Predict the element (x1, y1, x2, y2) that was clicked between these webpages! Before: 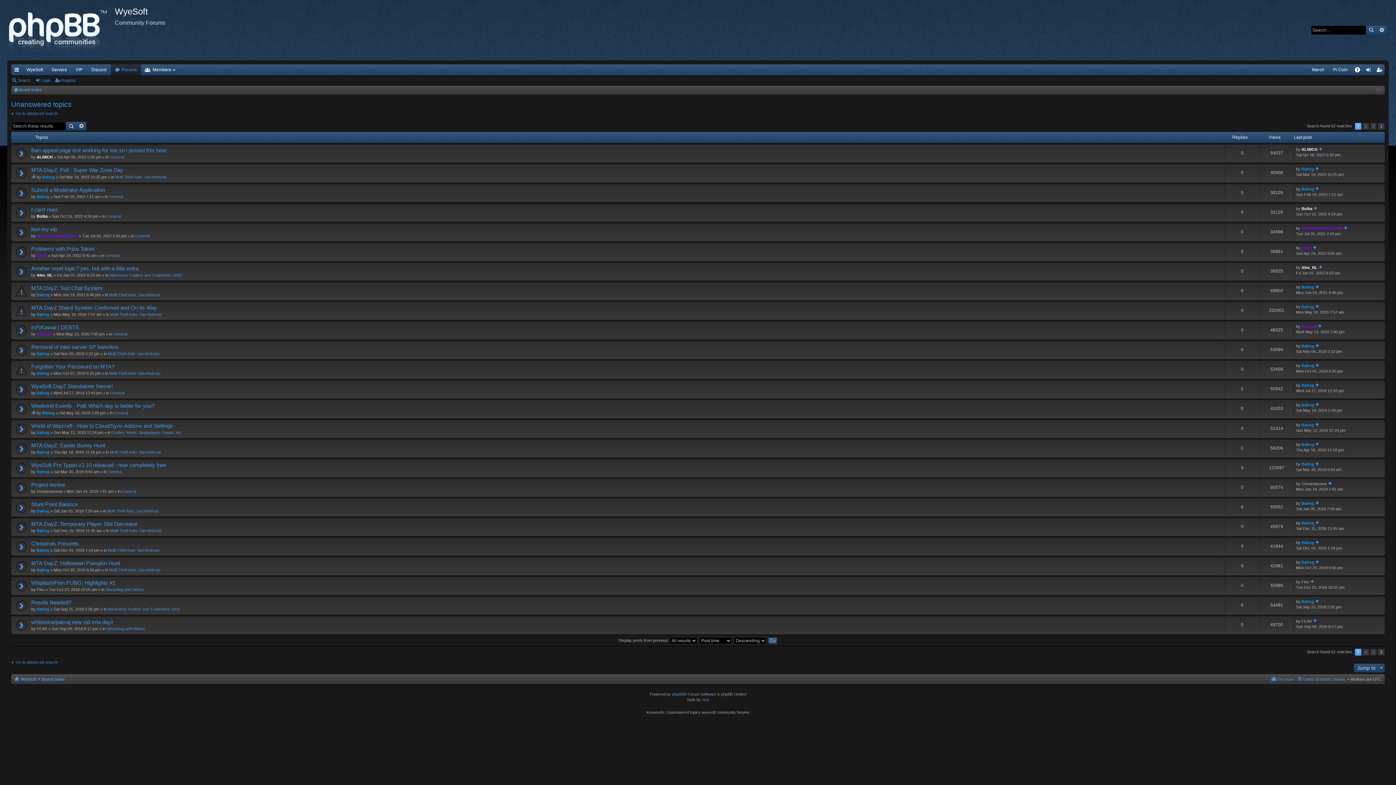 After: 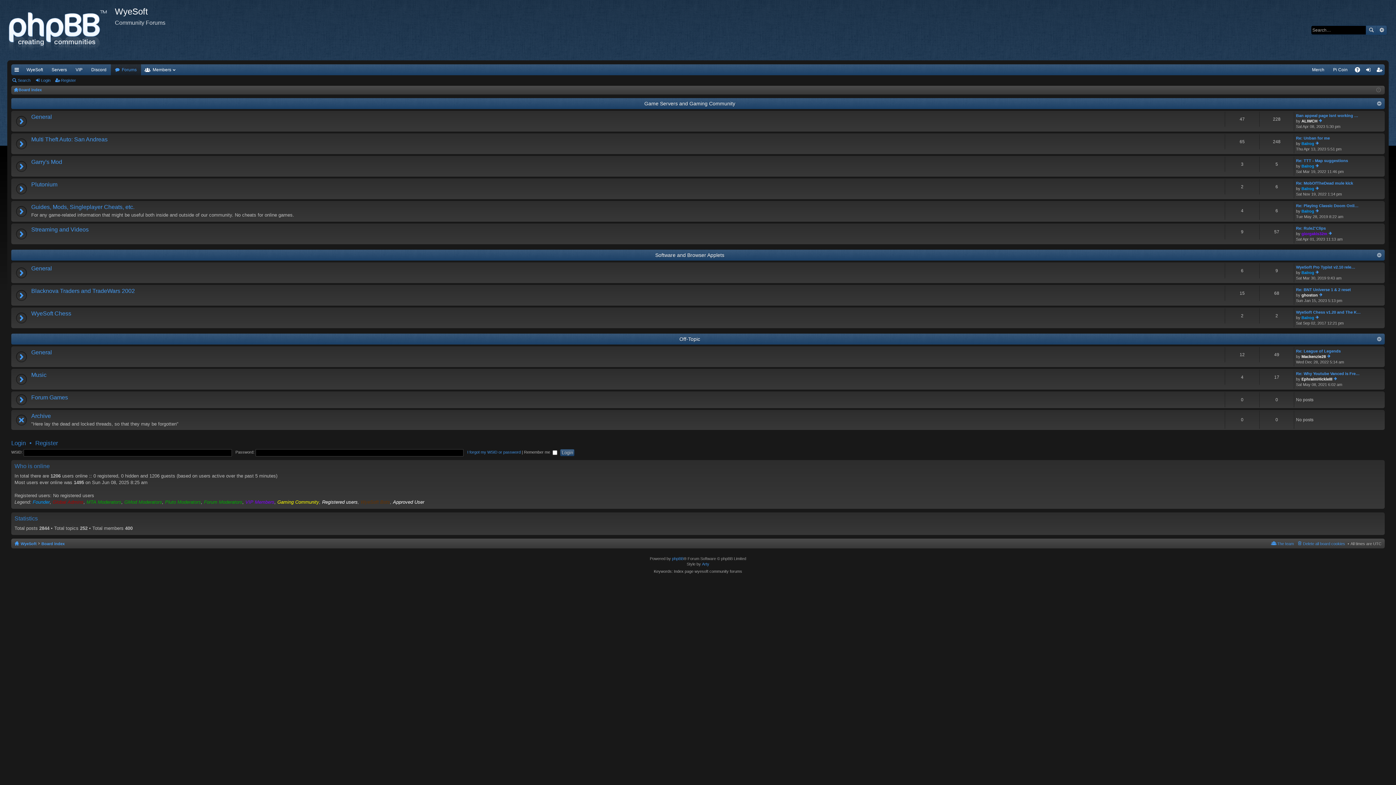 Action: bbox: (41, 675, 64, 683) label: Board index